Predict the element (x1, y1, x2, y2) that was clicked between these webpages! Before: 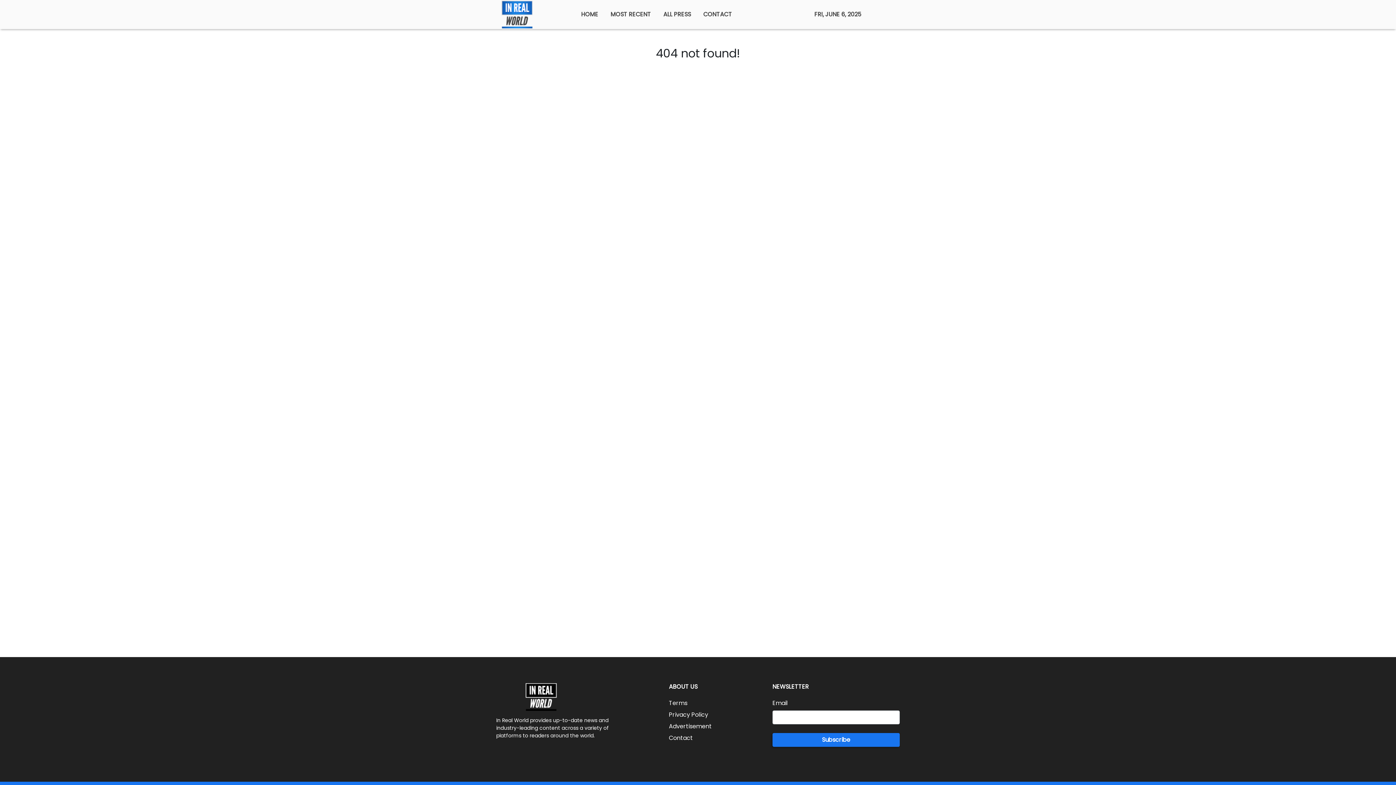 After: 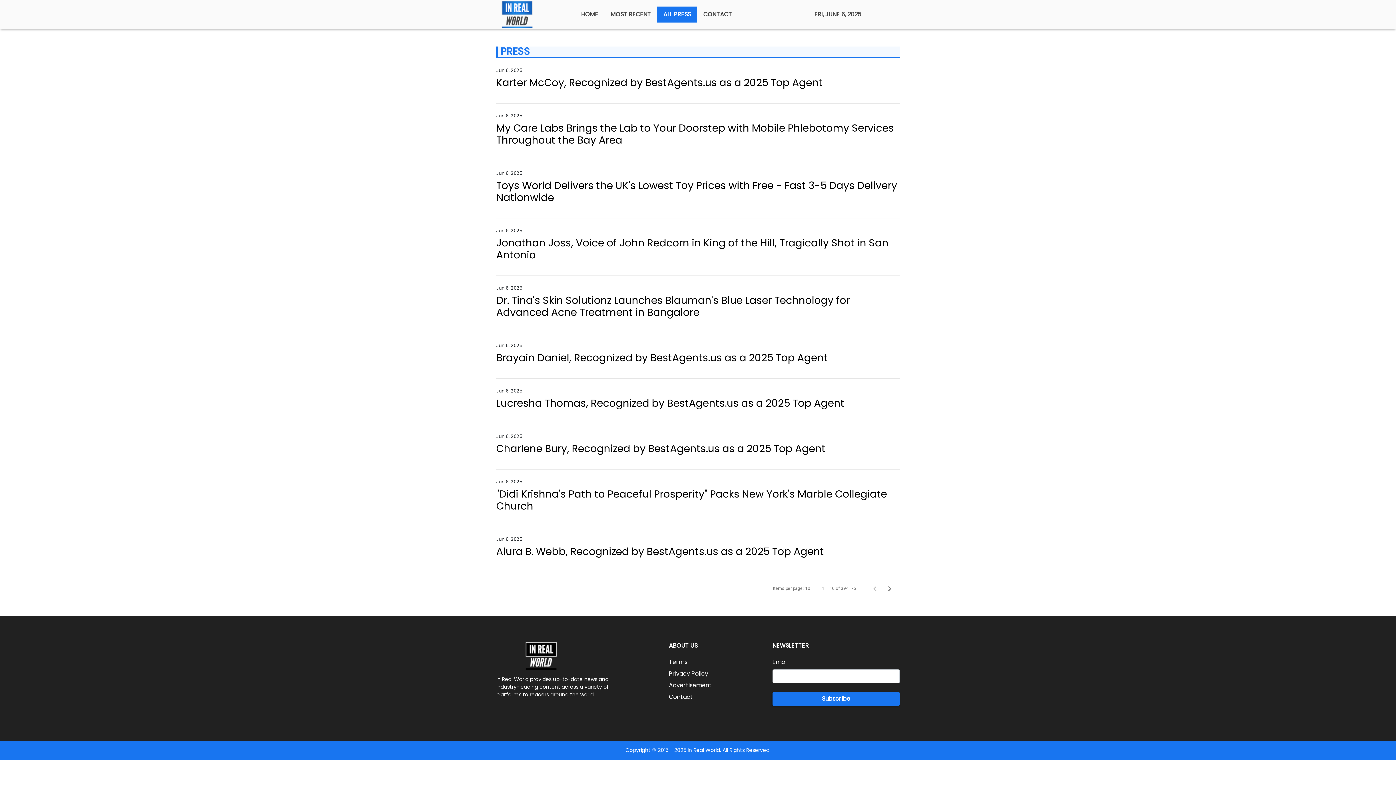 Action: bbox: (657, 6, 697, 22) label: ALL PRESS